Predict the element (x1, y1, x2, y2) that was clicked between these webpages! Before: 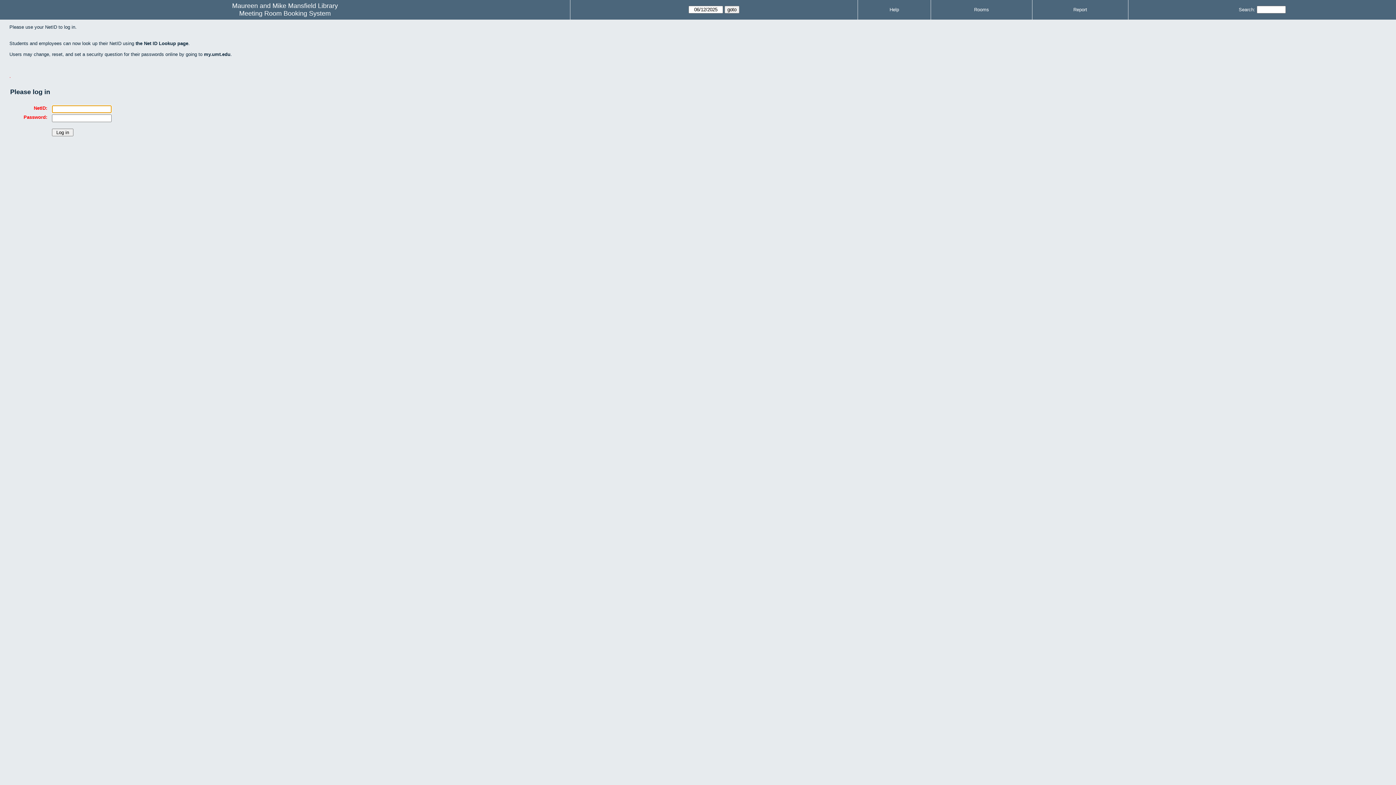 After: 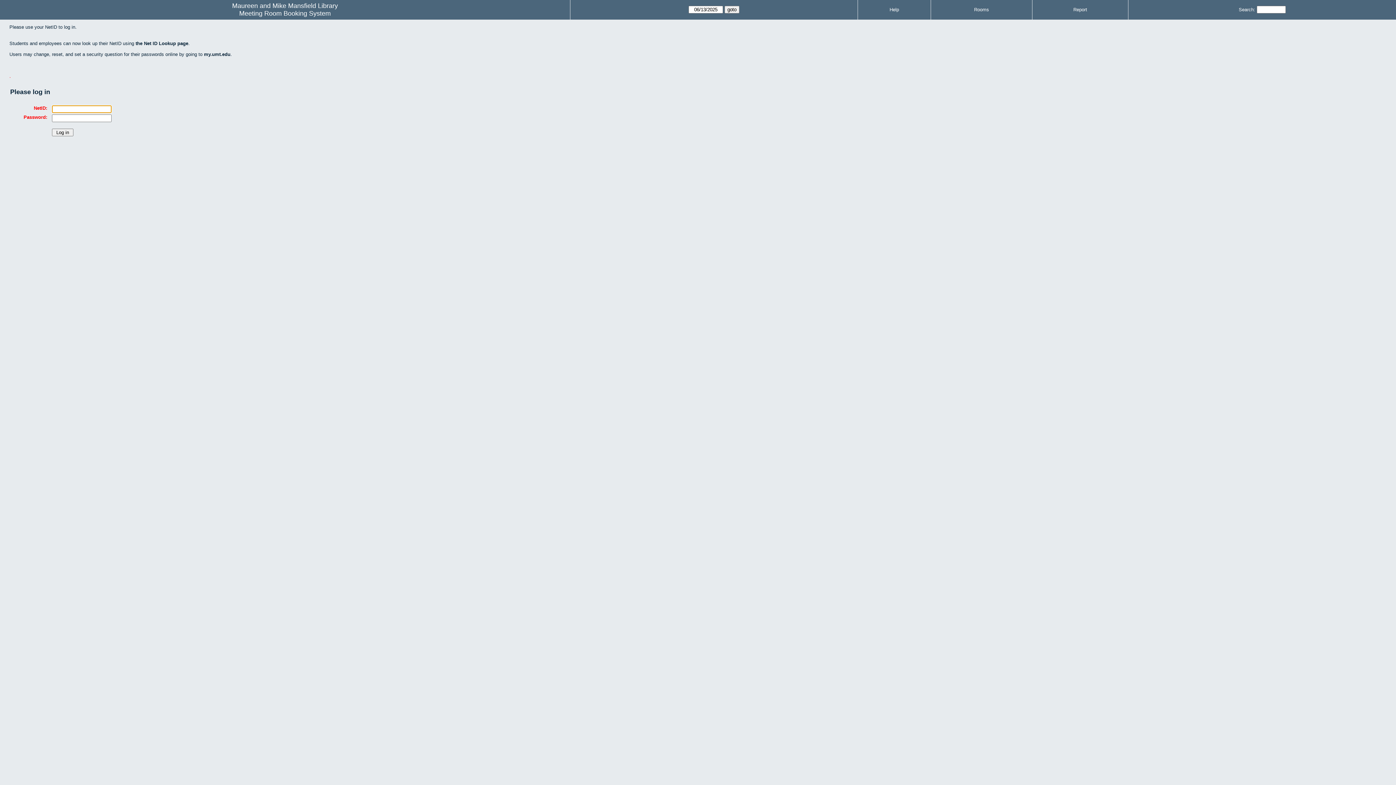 Action: label: Rooms bbox: (974, 6, 989, 12)